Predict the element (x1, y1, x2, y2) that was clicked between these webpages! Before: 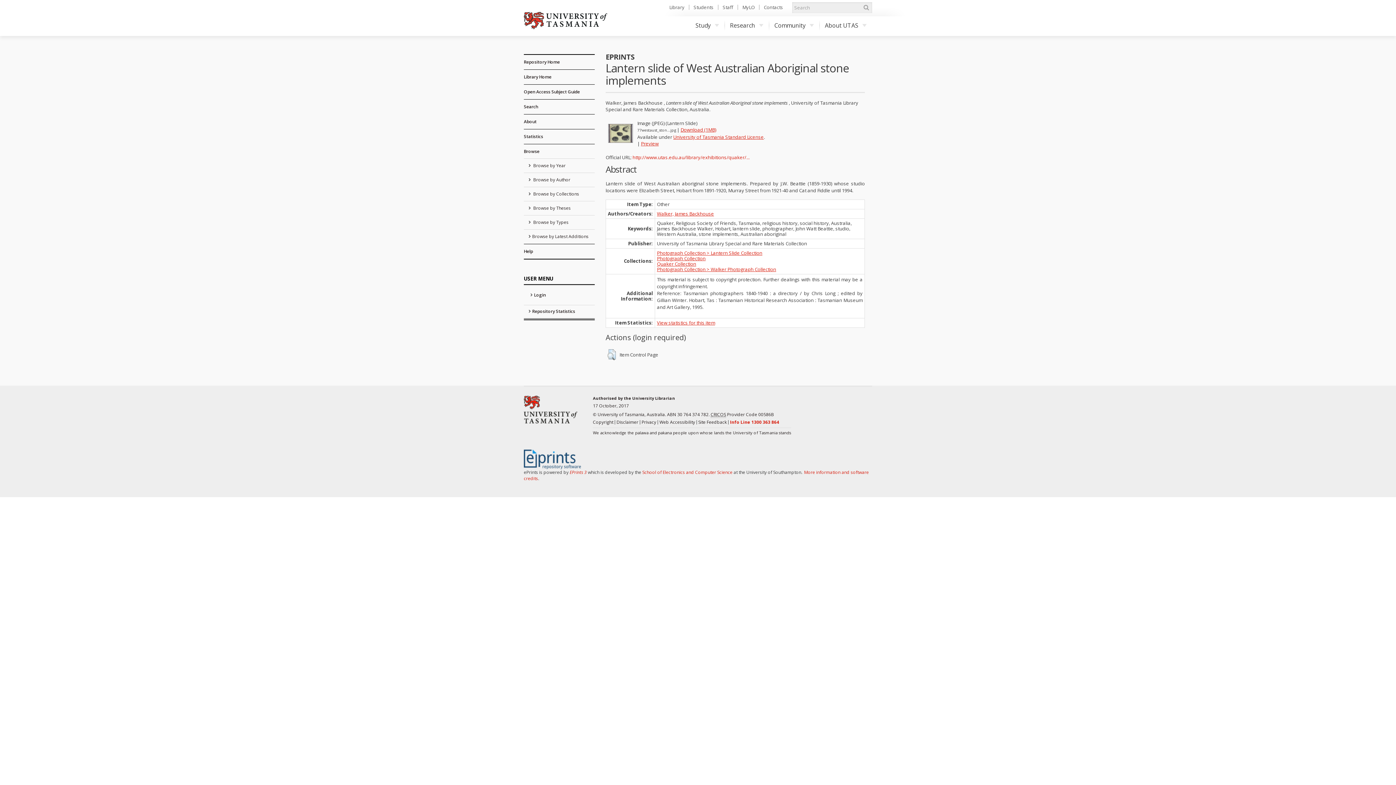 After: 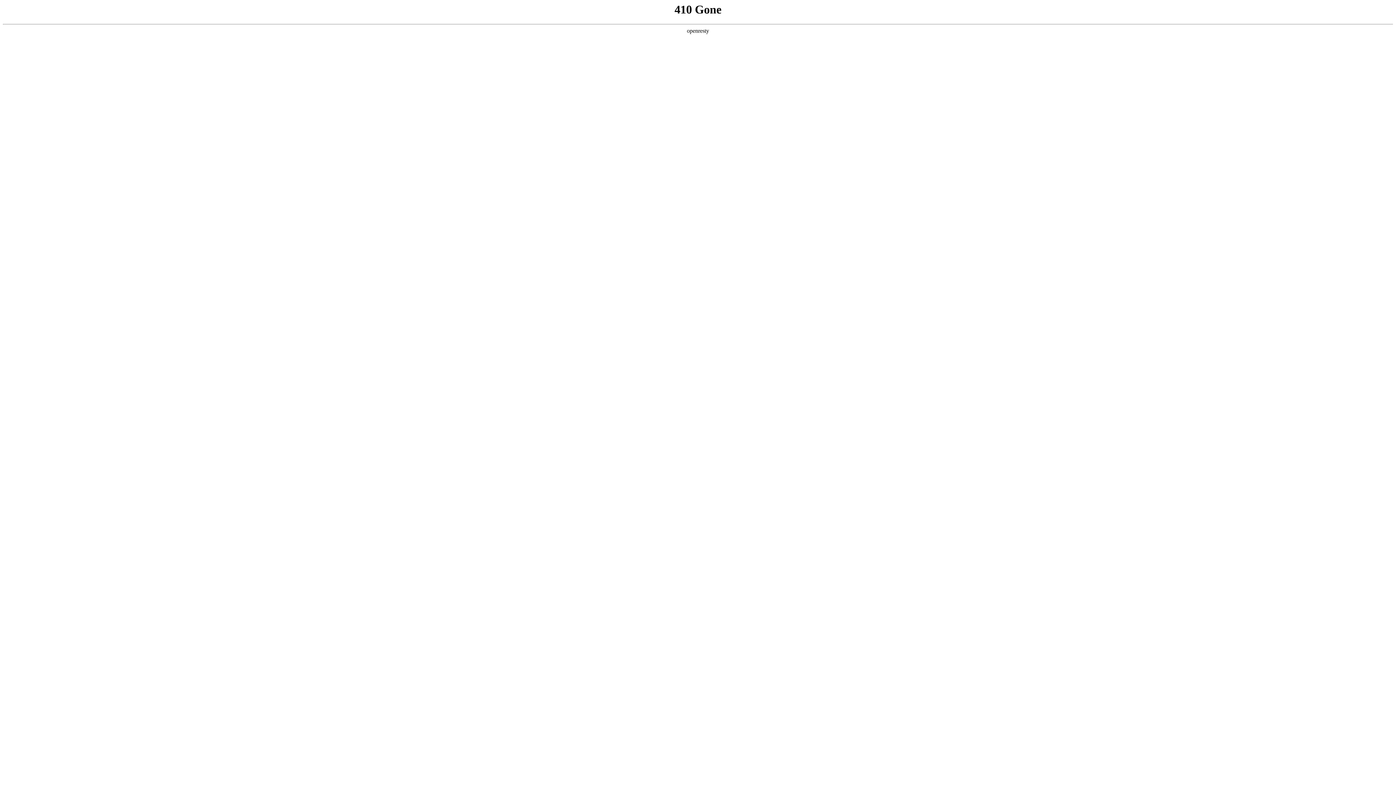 Action: label: Library bbox: (669, 4, 684, 10)